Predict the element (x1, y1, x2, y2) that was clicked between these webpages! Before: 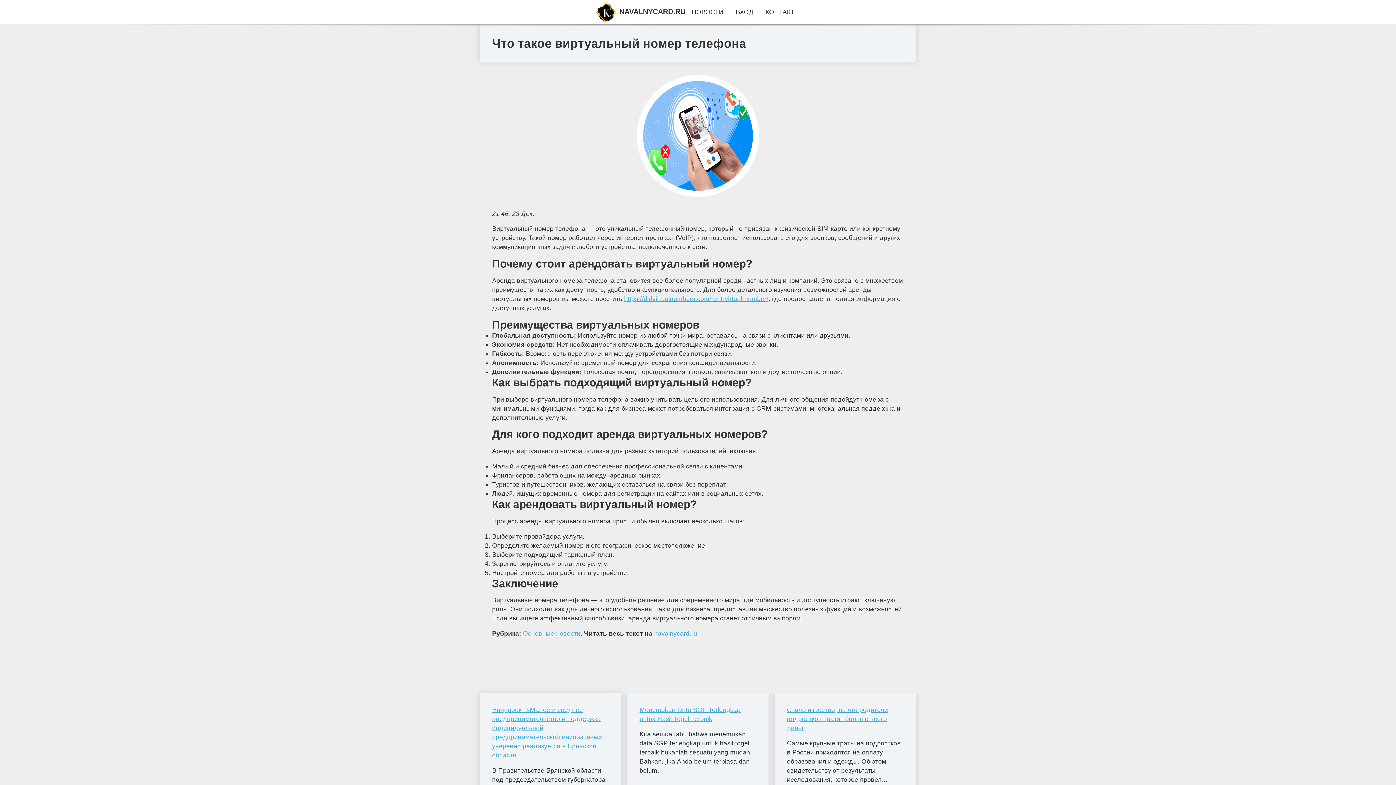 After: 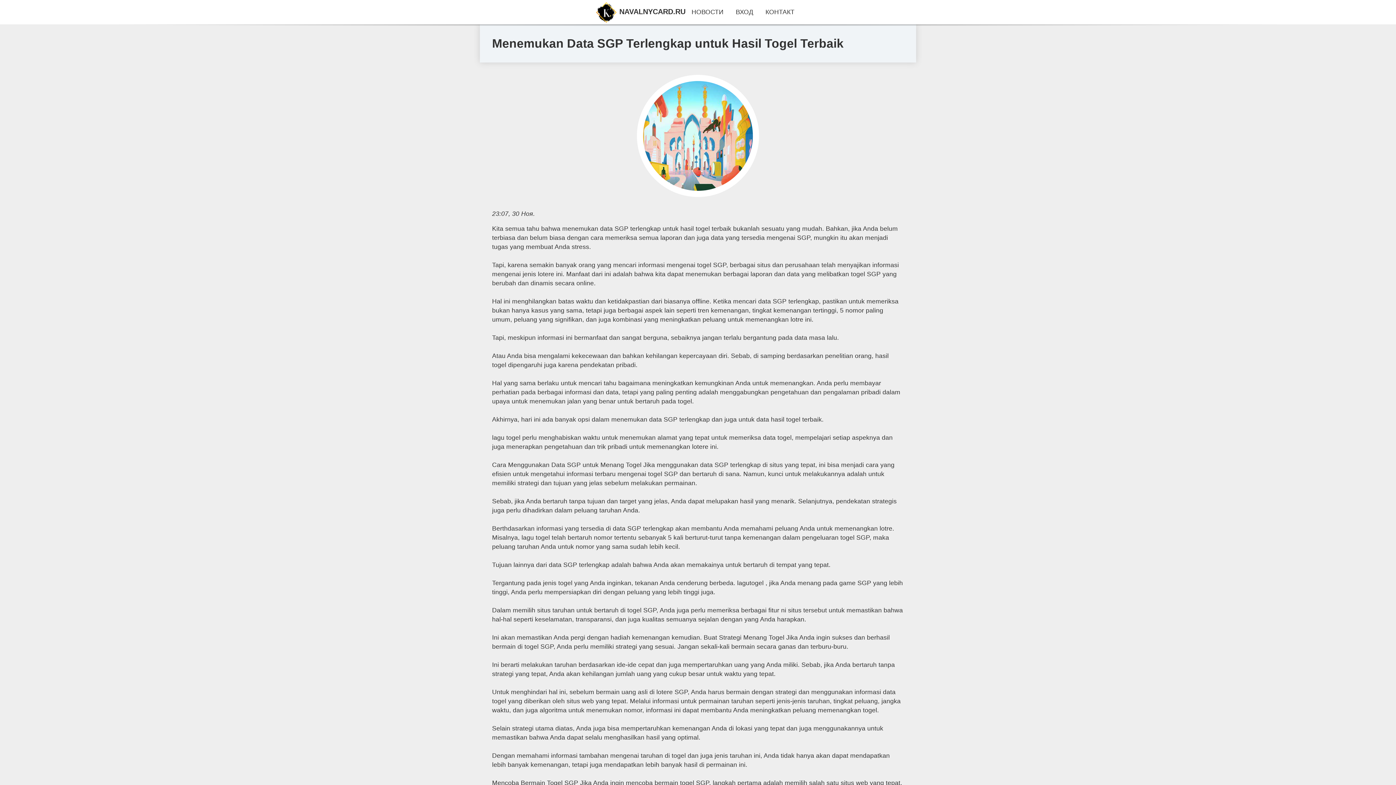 Action: bbox: (639, 705, 756, 723) label: ﻿Menemukan Data SGP Terlengkap untuk Hasil Togel Terbaik